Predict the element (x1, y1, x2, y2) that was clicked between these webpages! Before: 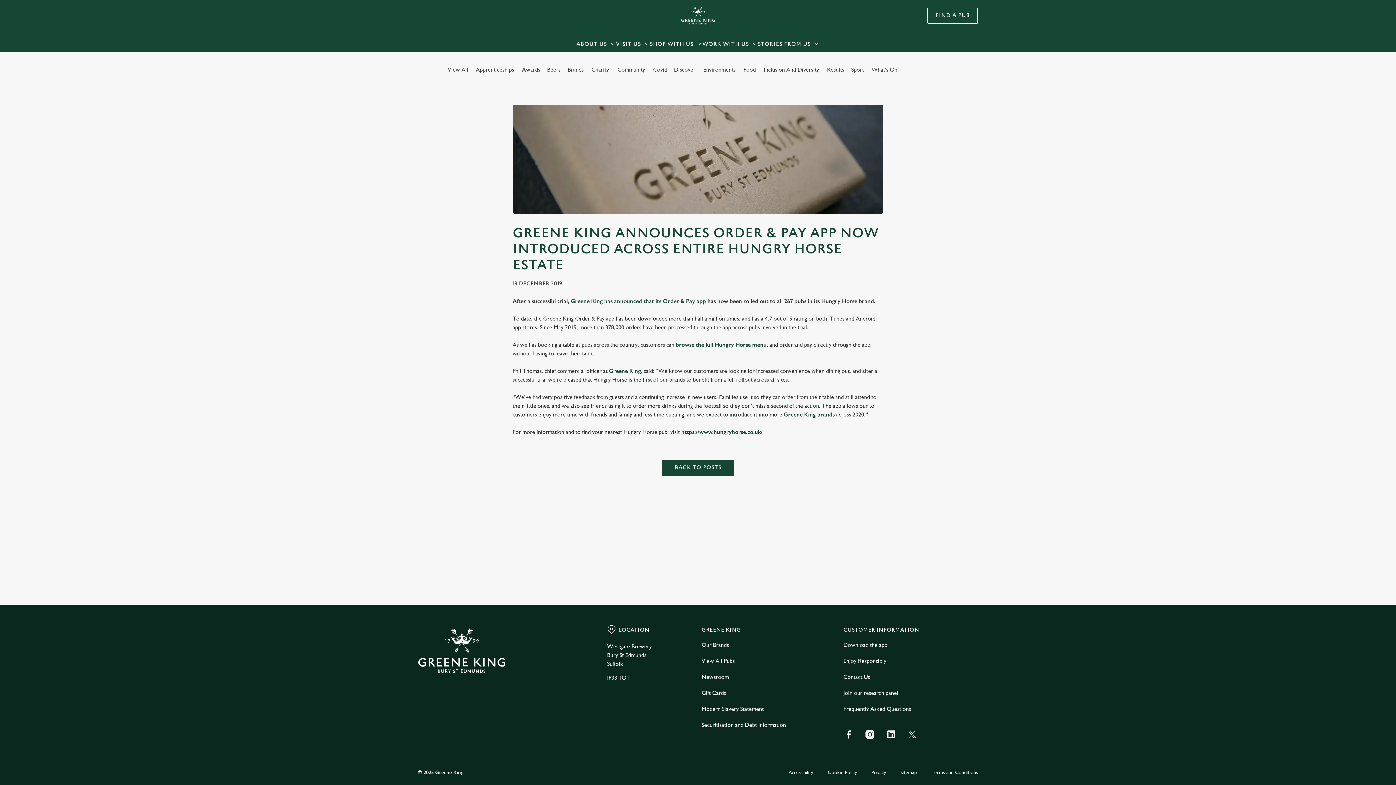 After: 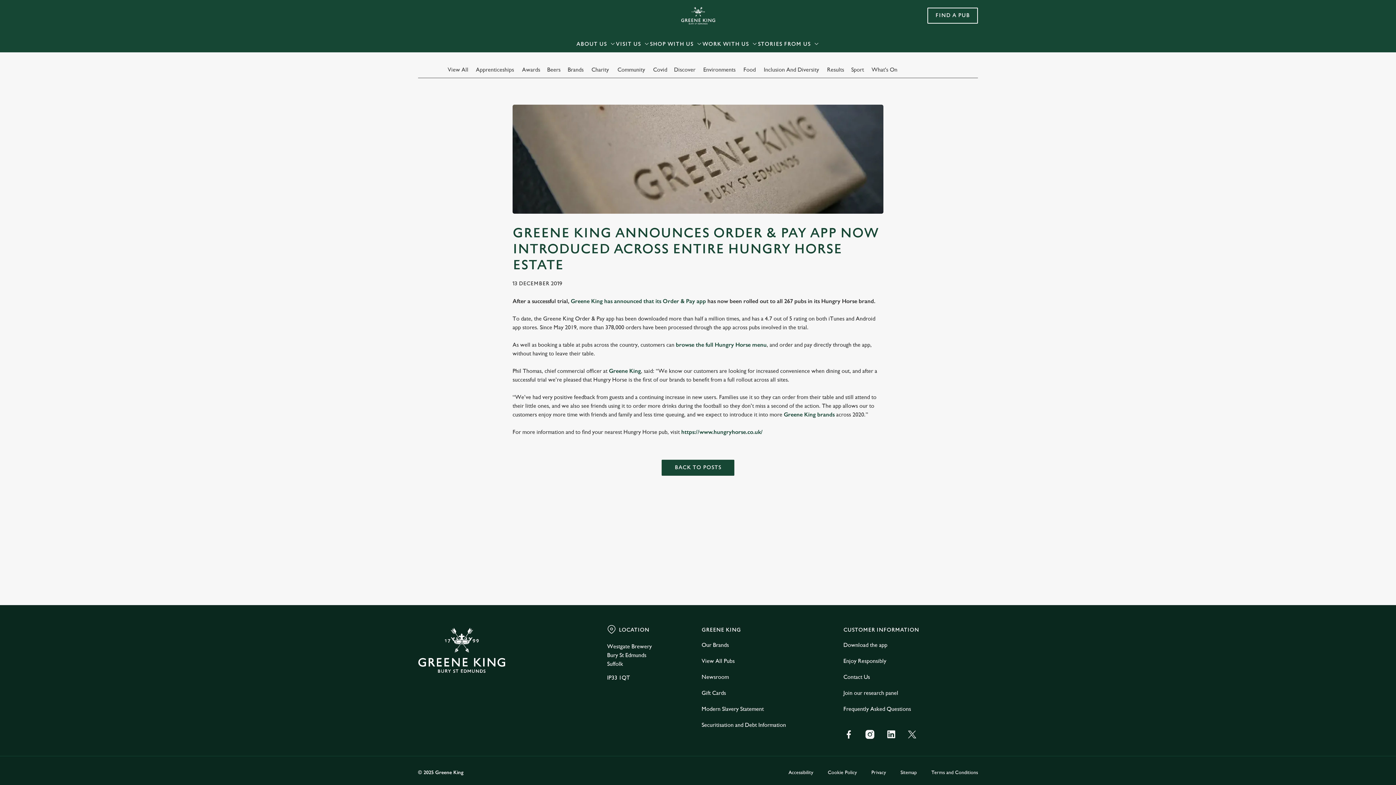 Action: bbox: (885, 32, 989, 53) label: Use necessary cookies only